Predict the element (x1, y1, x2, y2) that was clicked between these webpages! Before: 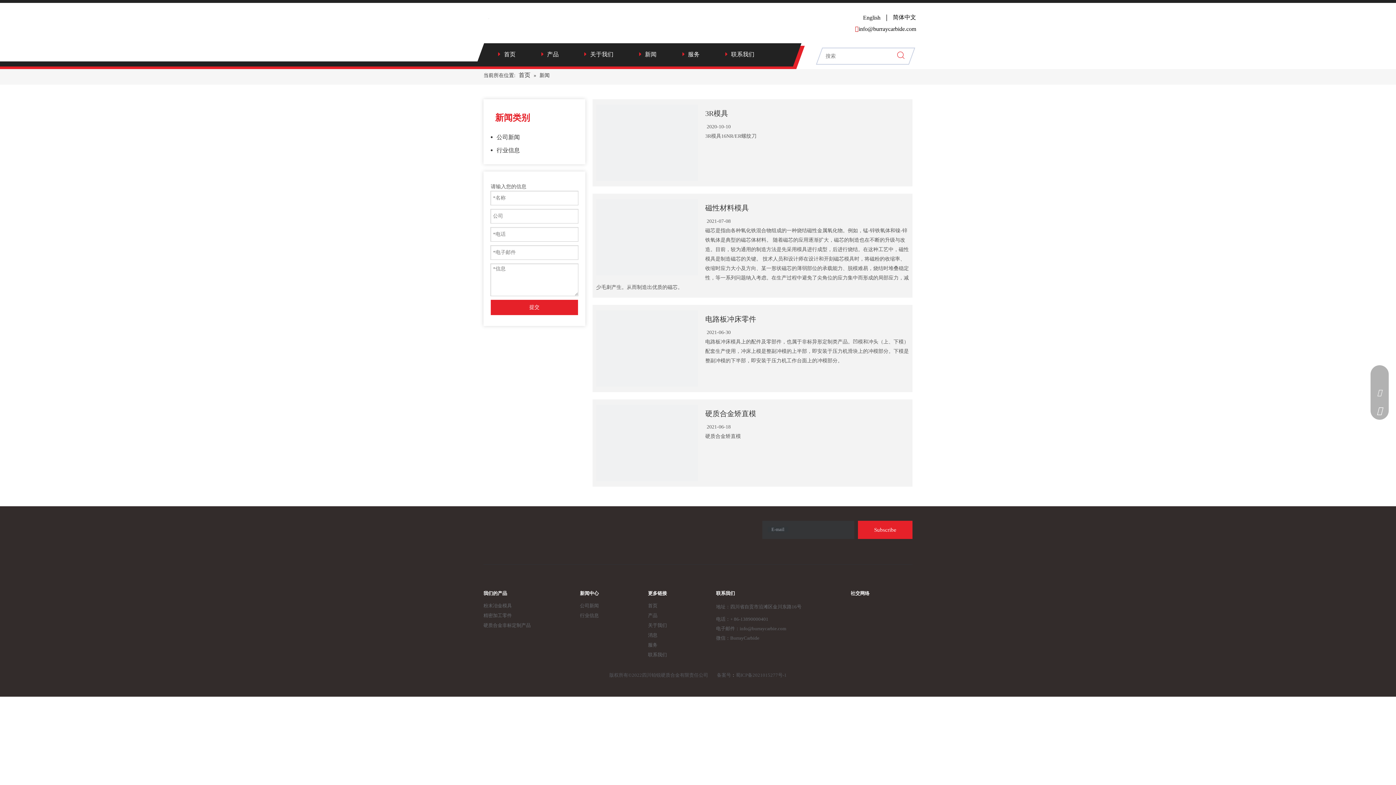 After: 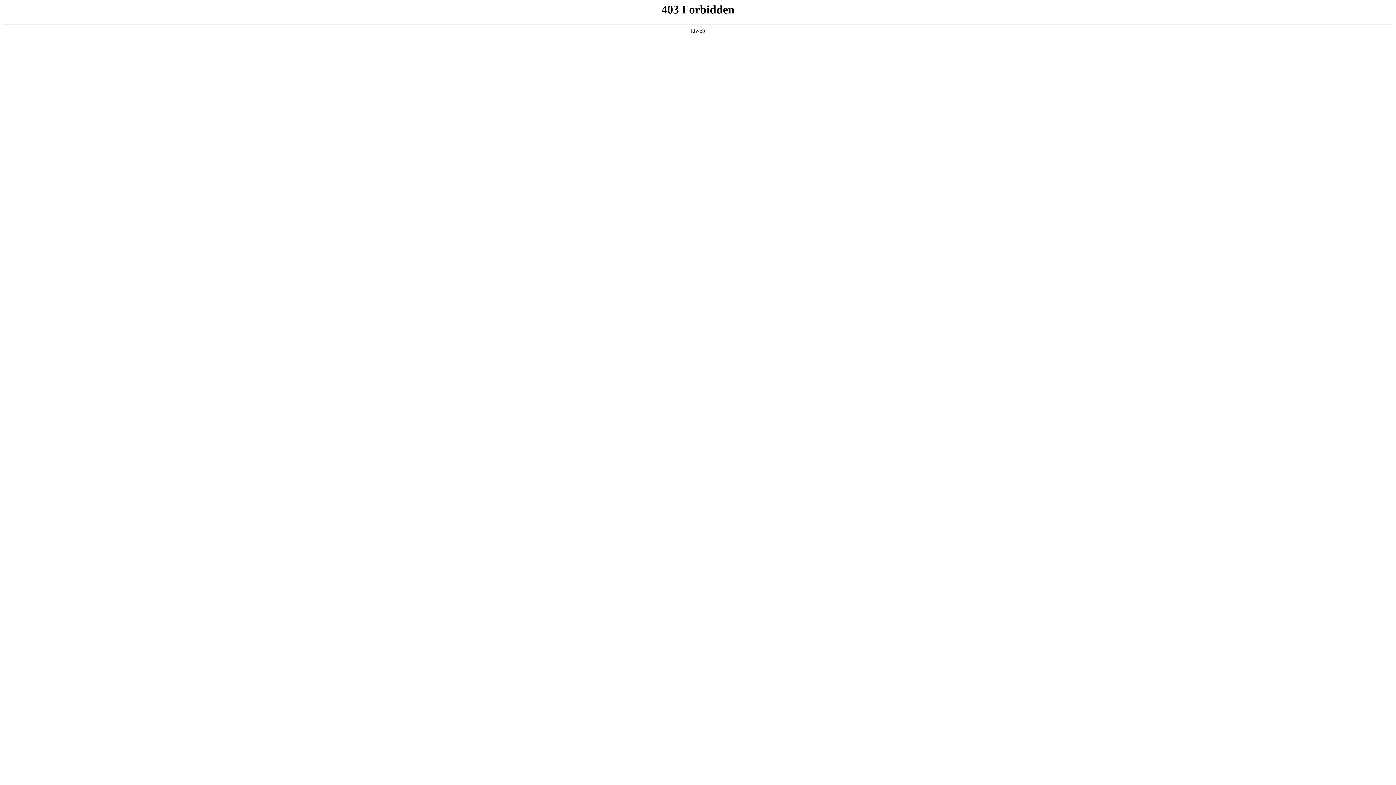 Action: label: 3R模具 bbox: (705, 109, 728, 117)